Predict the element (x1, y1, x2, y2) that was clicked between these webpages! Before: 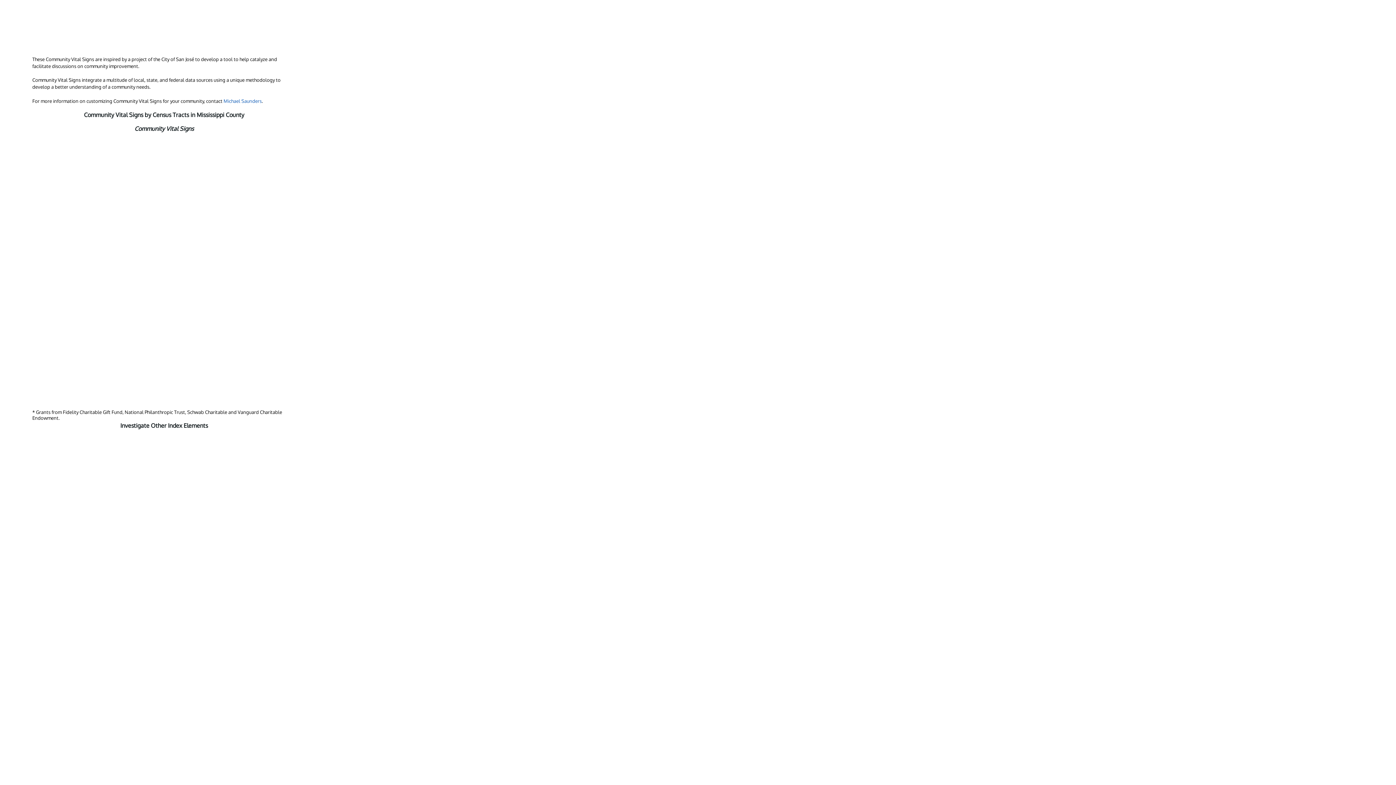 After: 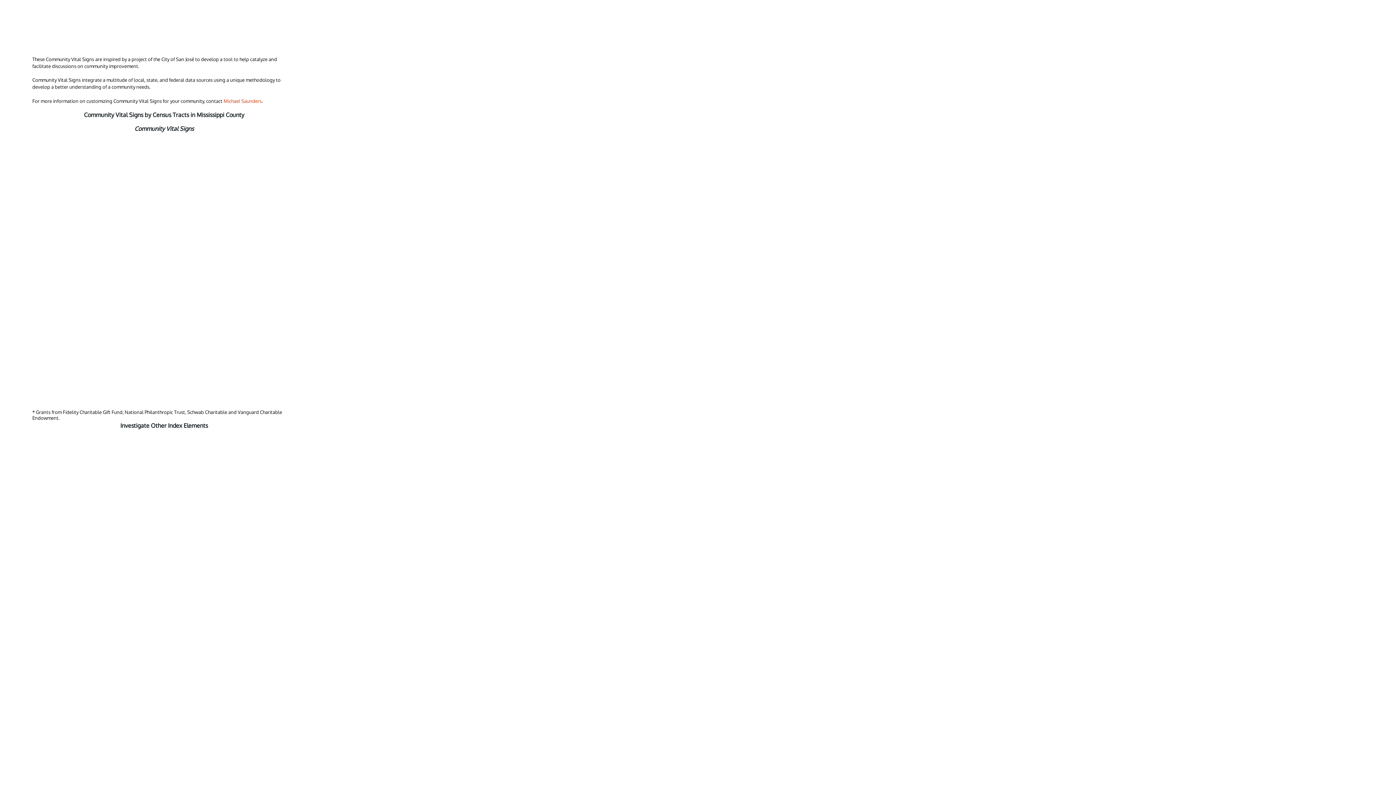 Action: bbox: (223, 98, 261, 103) label: Michael Saunders